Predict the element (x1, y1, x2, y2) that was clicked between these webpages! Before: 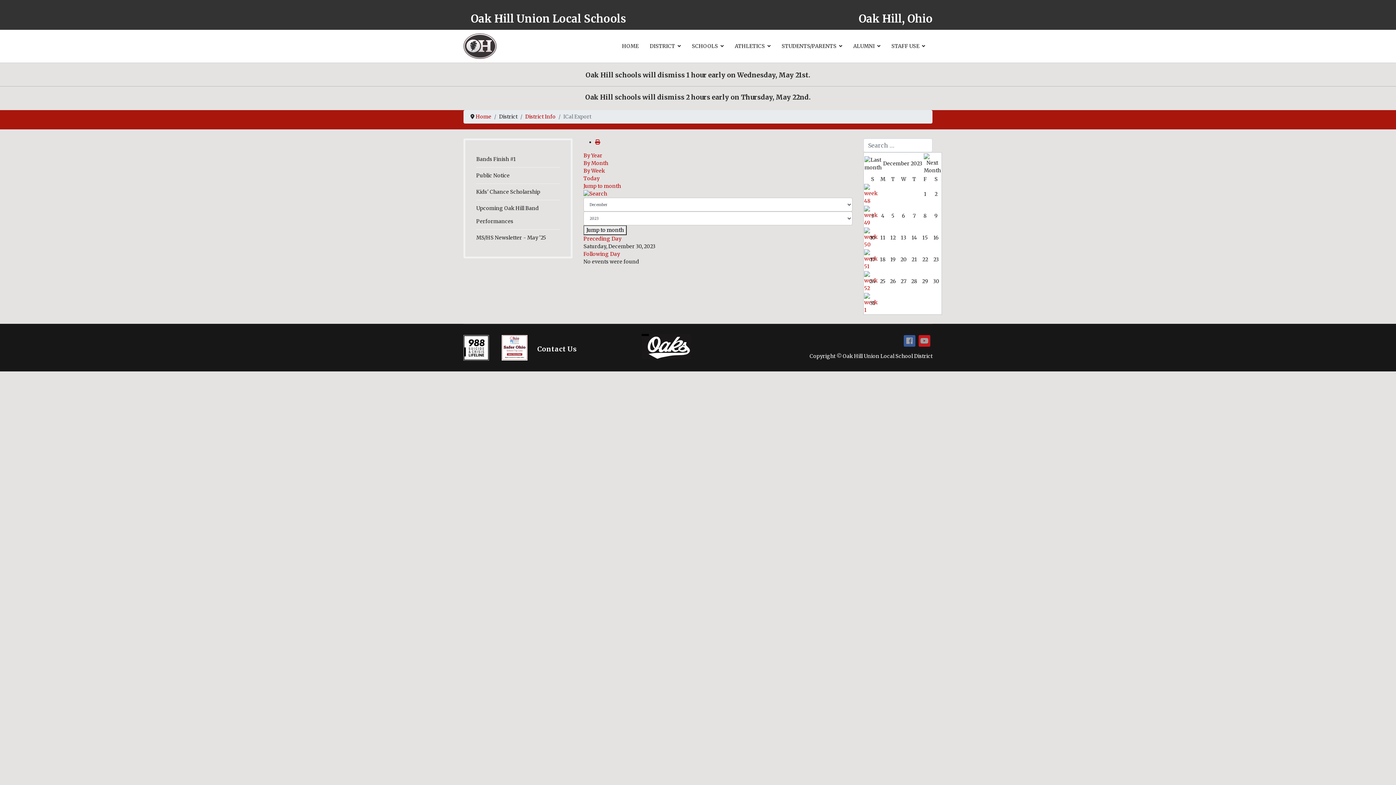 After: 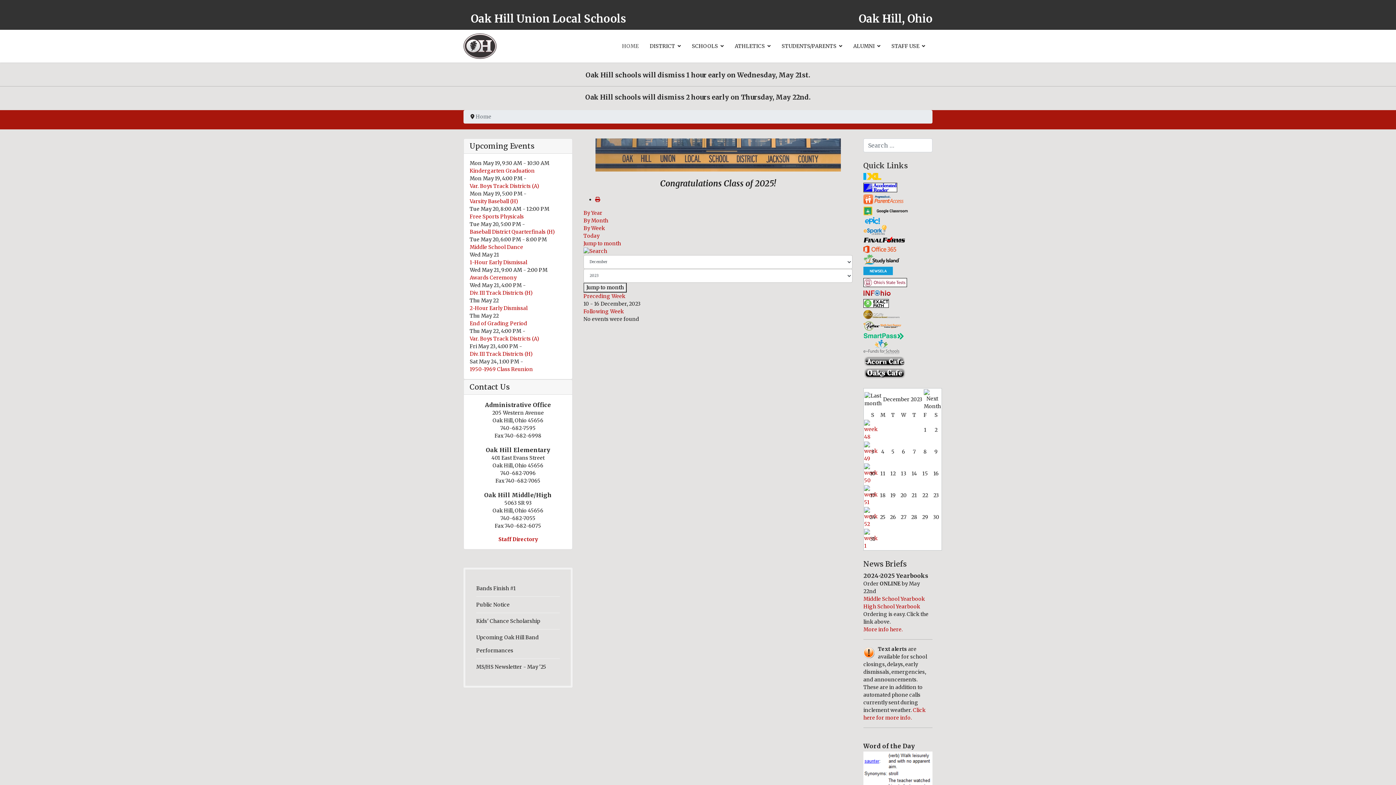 Action: bbox: (864, 227, 867, 248)